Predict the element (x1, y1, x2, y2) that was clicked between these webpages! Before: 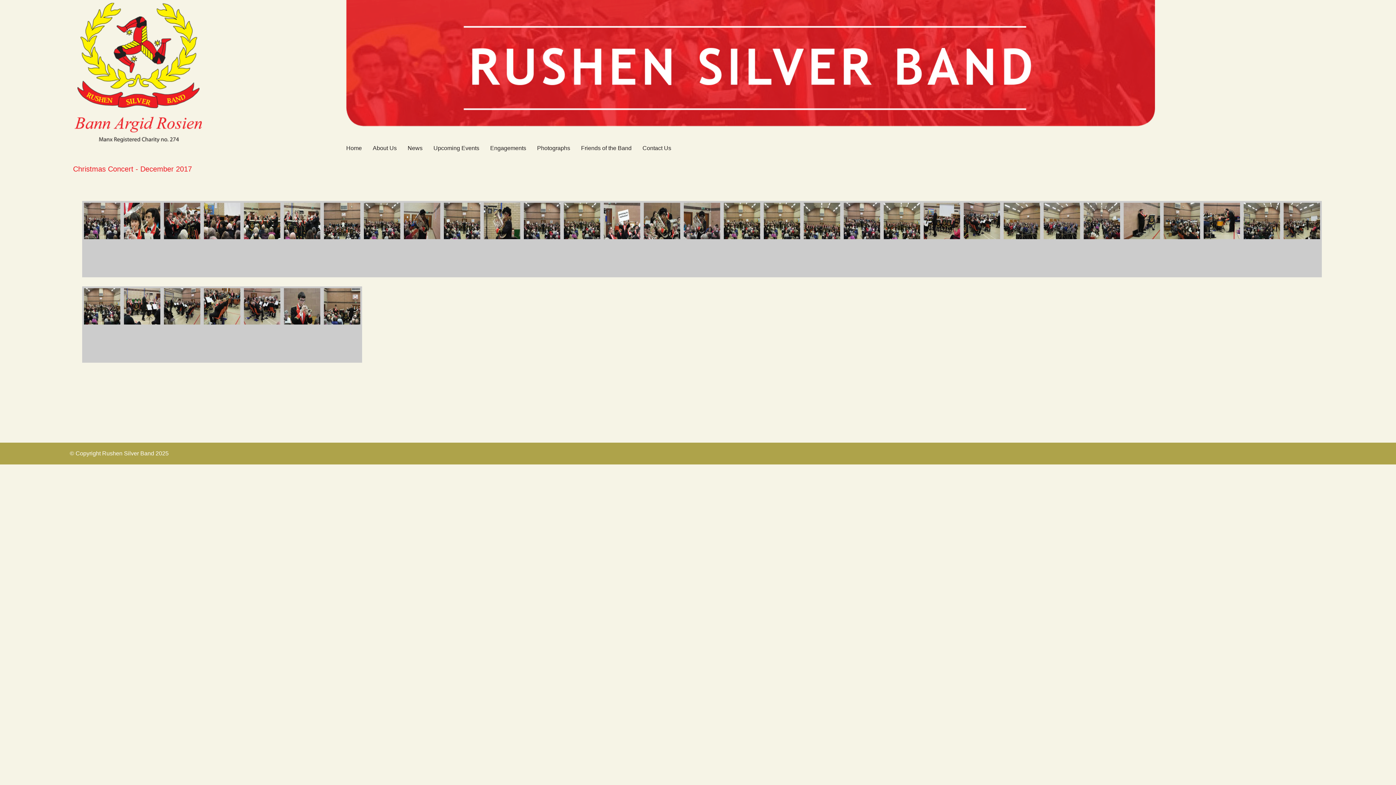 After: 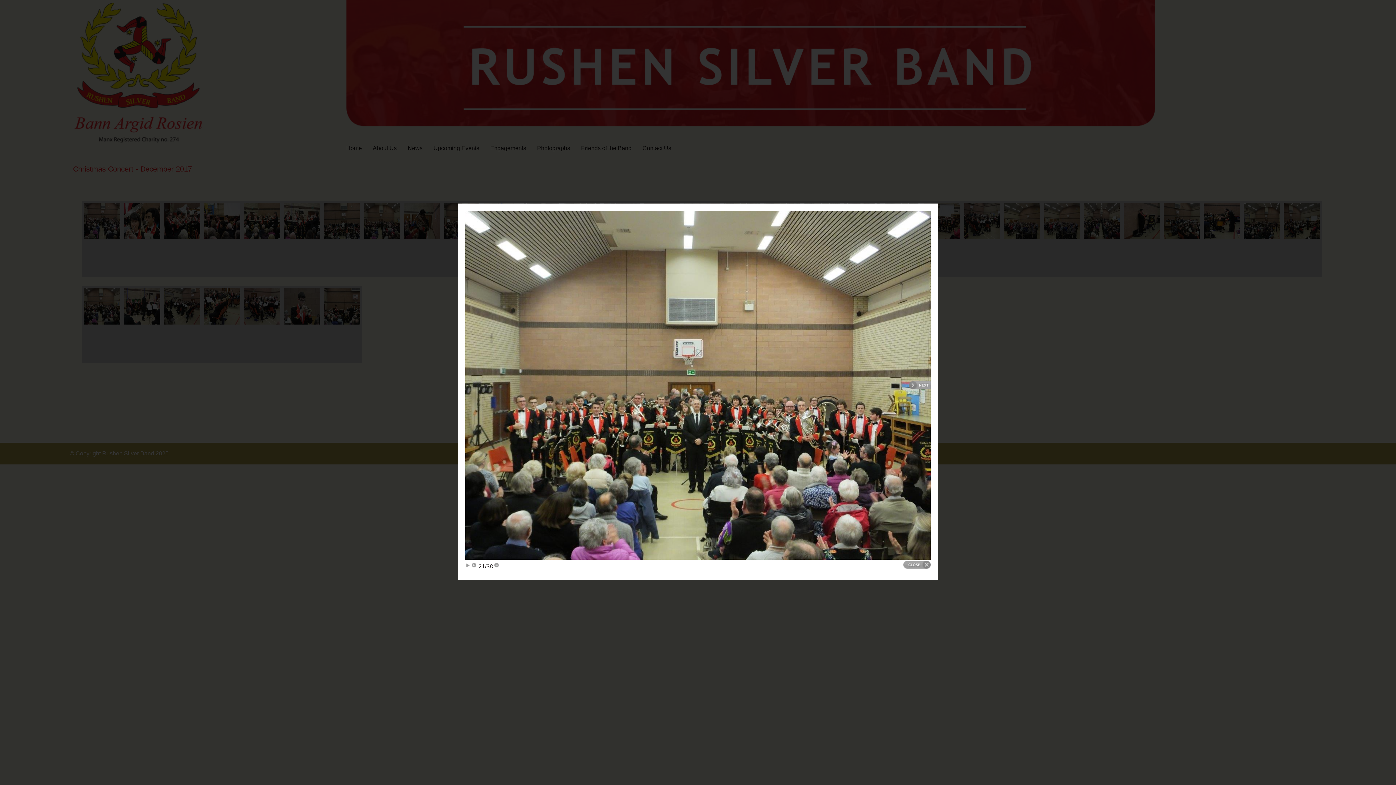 Action: bbox: (884, 202, 920, 239)